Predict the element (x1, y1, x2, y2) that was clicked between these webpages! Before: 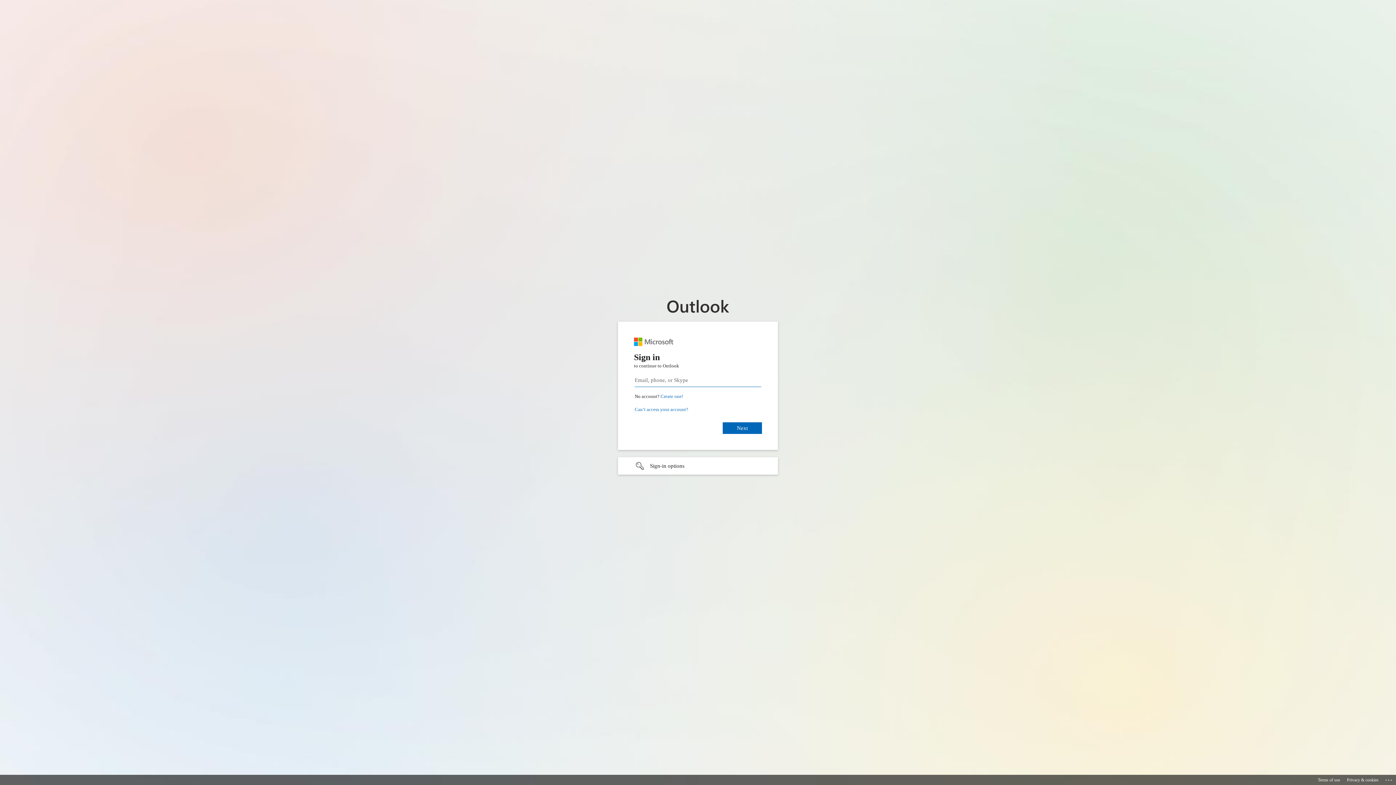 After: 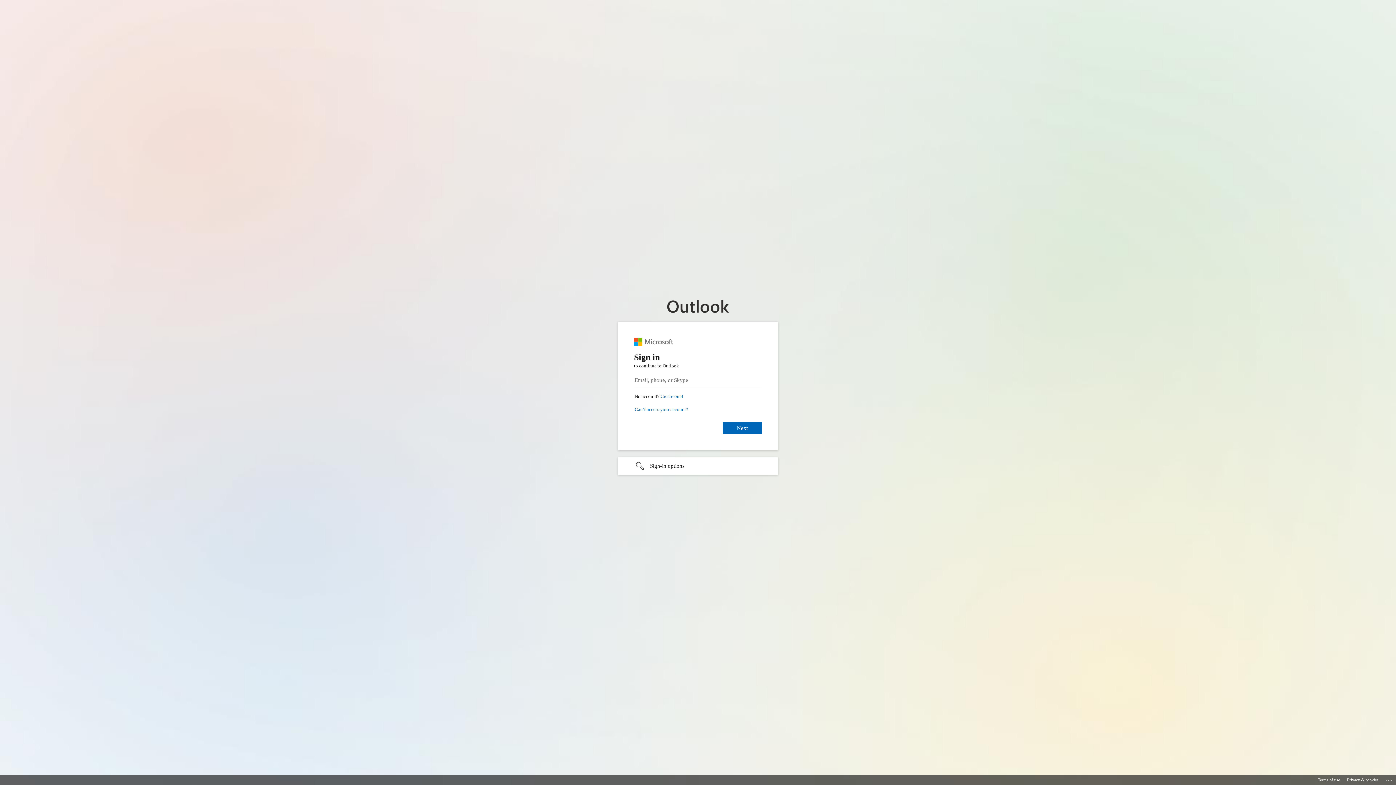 Action: bbox: (1347, 775, 1378, 785) label: Privacy & cookies